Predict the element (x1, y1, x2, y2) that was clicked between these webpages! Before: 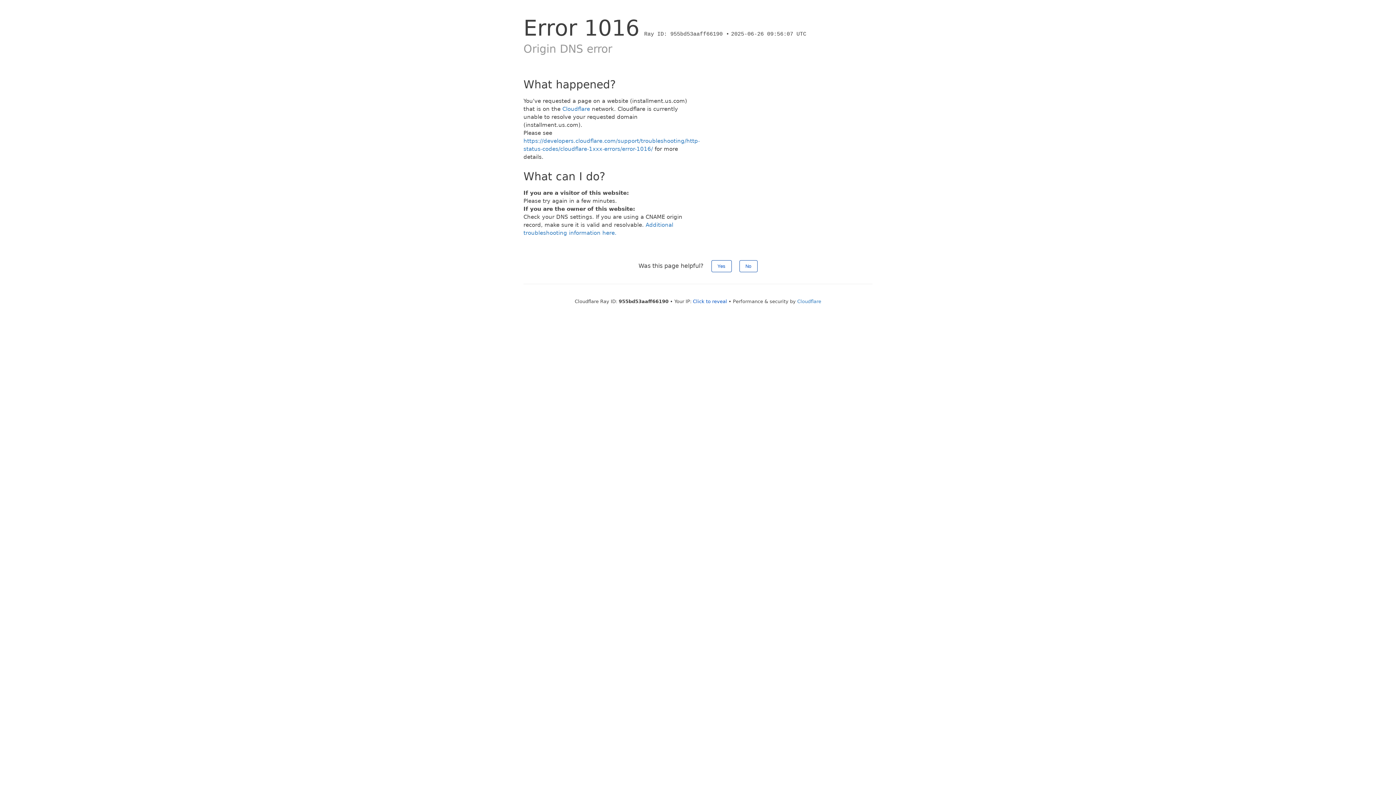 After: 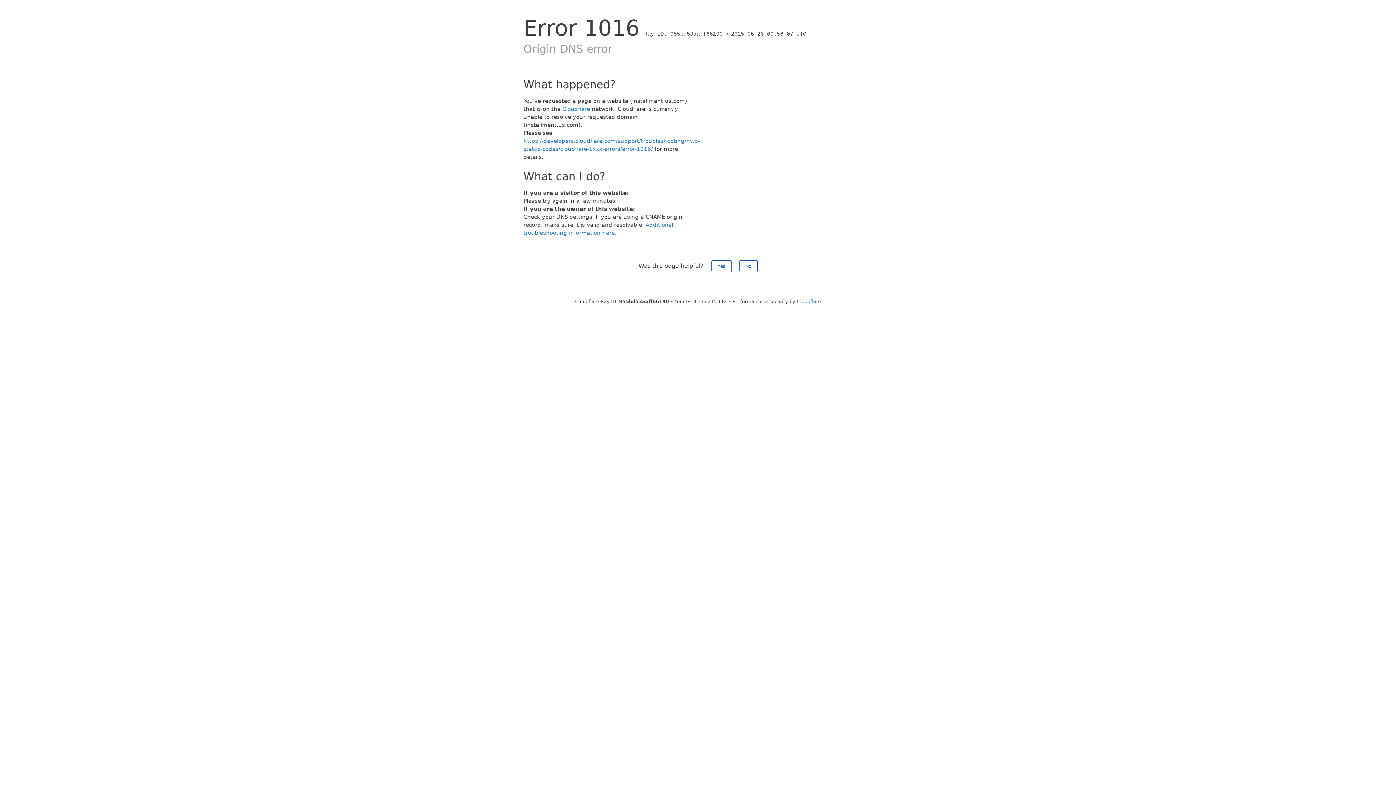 Action: bbox: (693, 298, 727, 304) label: Click to reveal